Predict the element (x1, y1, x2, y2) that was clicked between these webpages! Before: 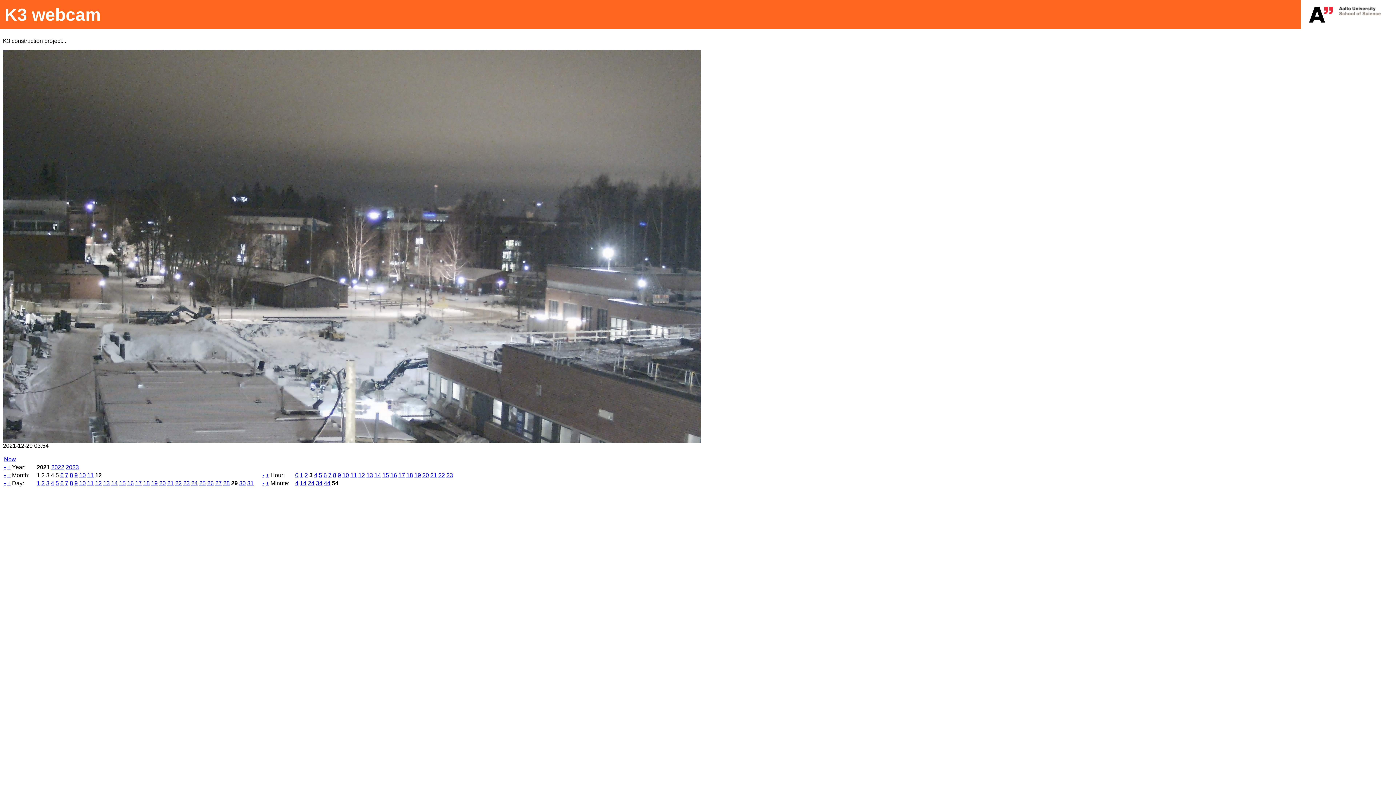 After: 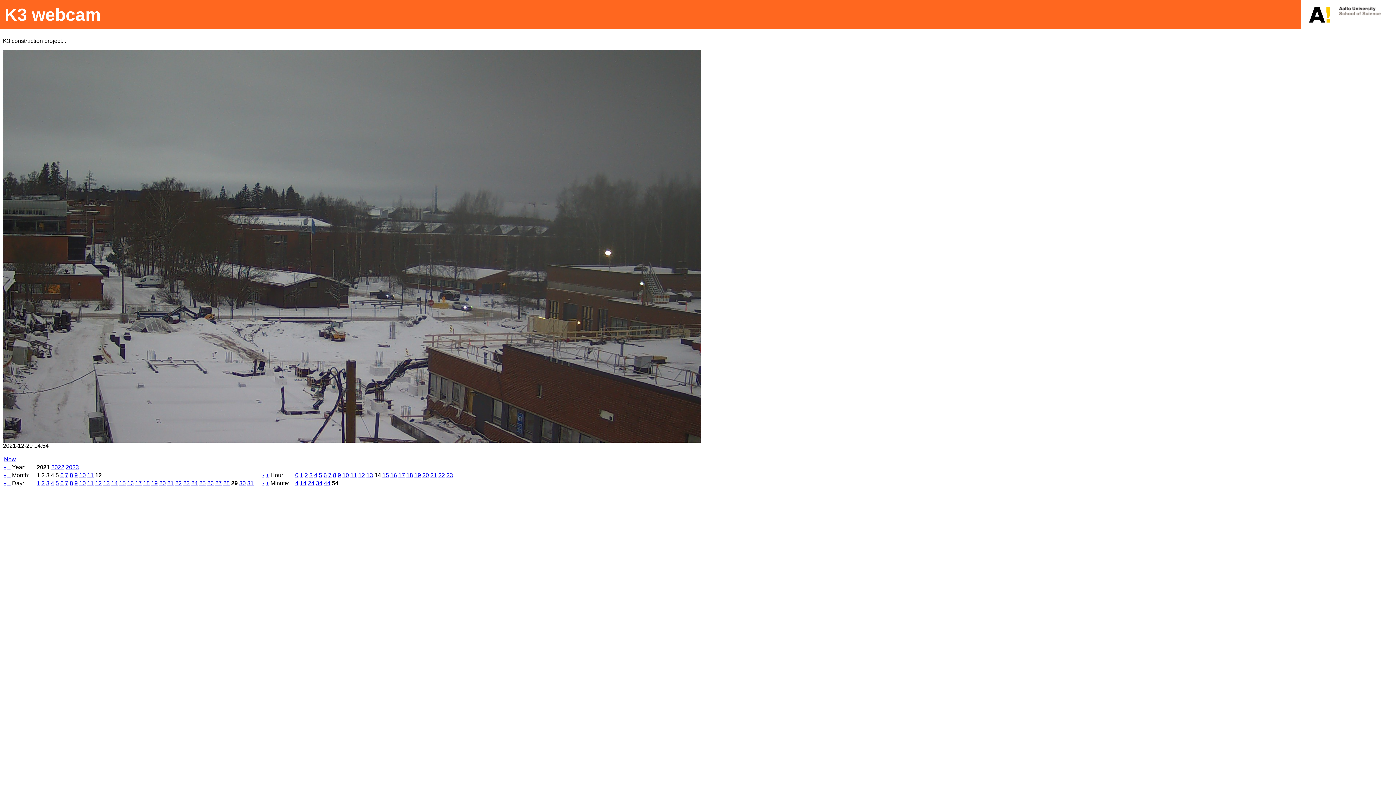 Action: label: 14 bbox: (374, 472, 381, 478)